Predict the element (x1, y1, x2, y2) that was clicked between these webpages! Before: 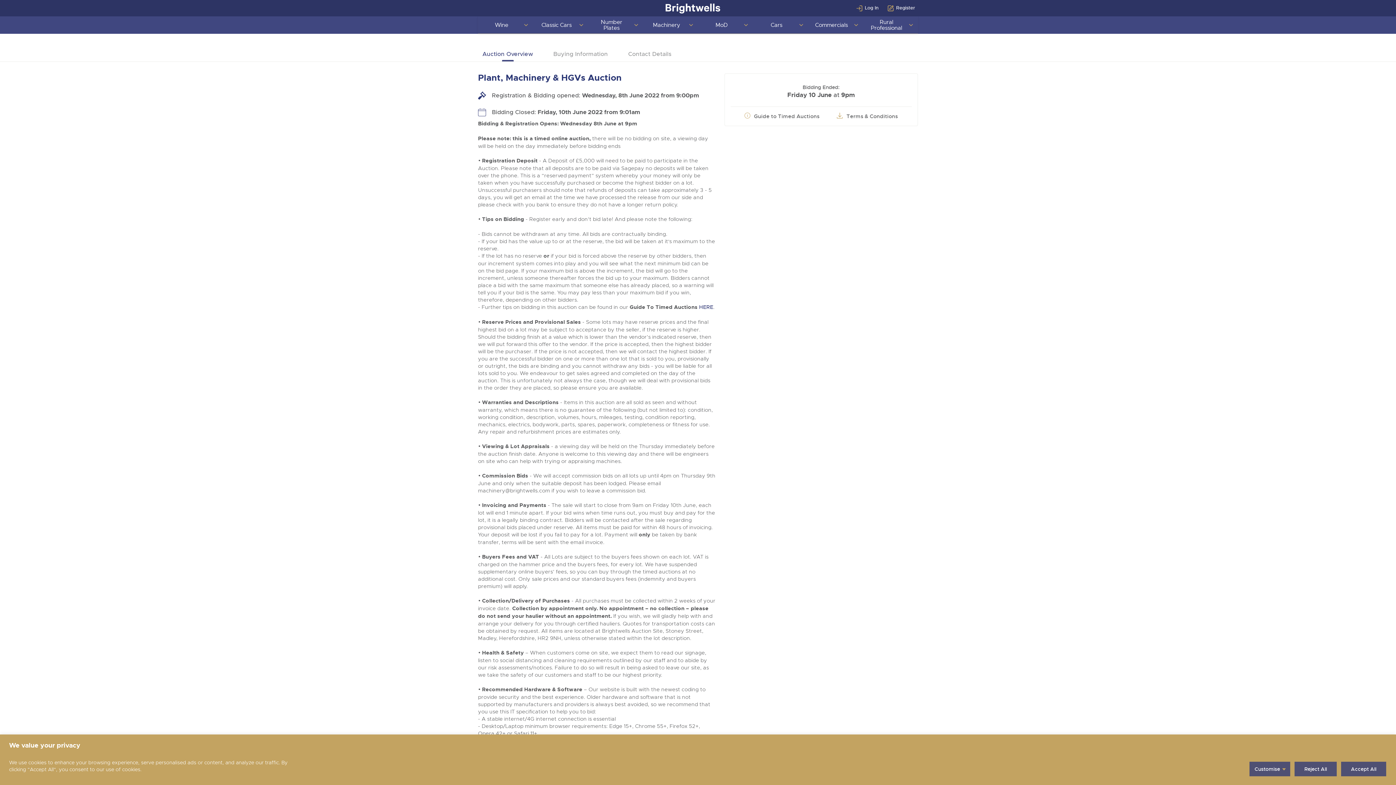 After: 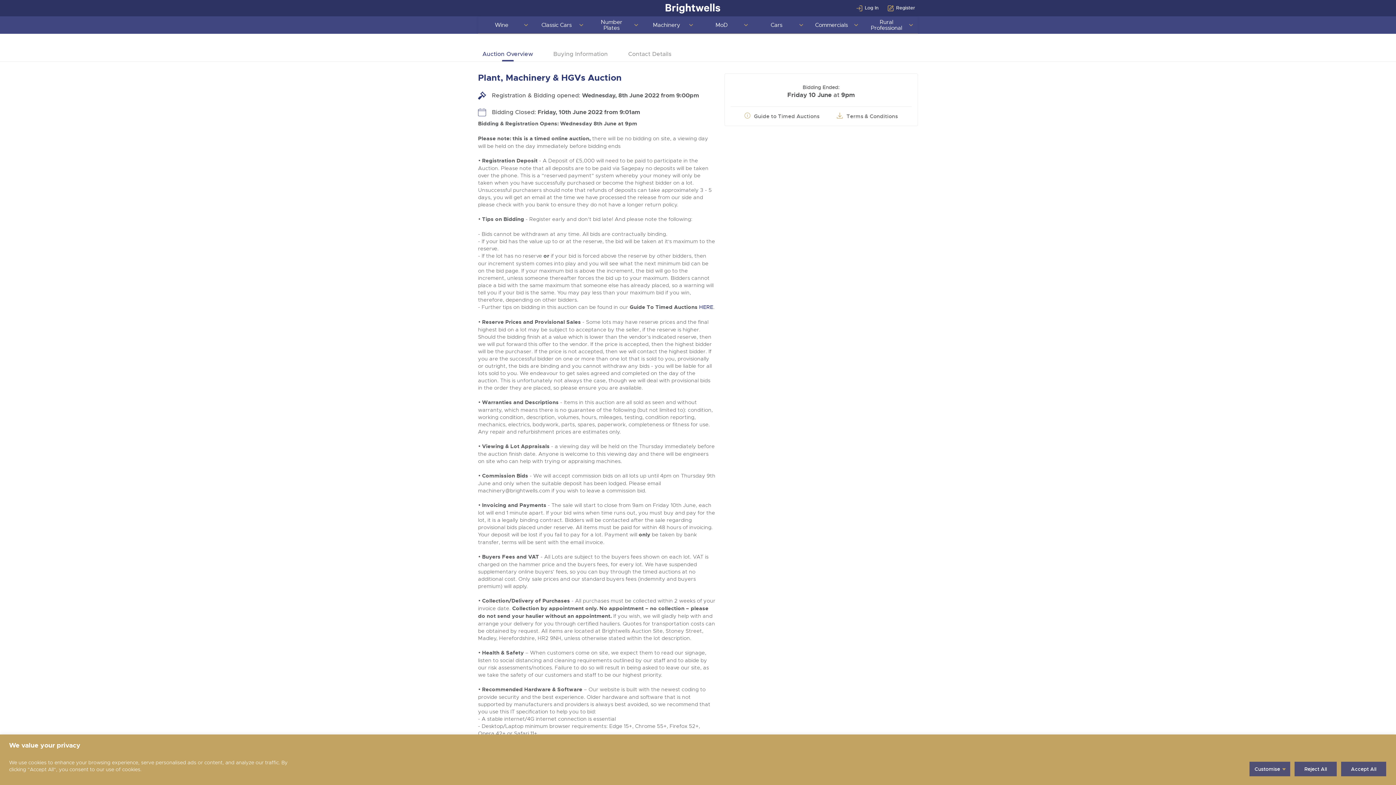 Action: bbox: (846, 112, 897, 120) label: Terms & Conditions